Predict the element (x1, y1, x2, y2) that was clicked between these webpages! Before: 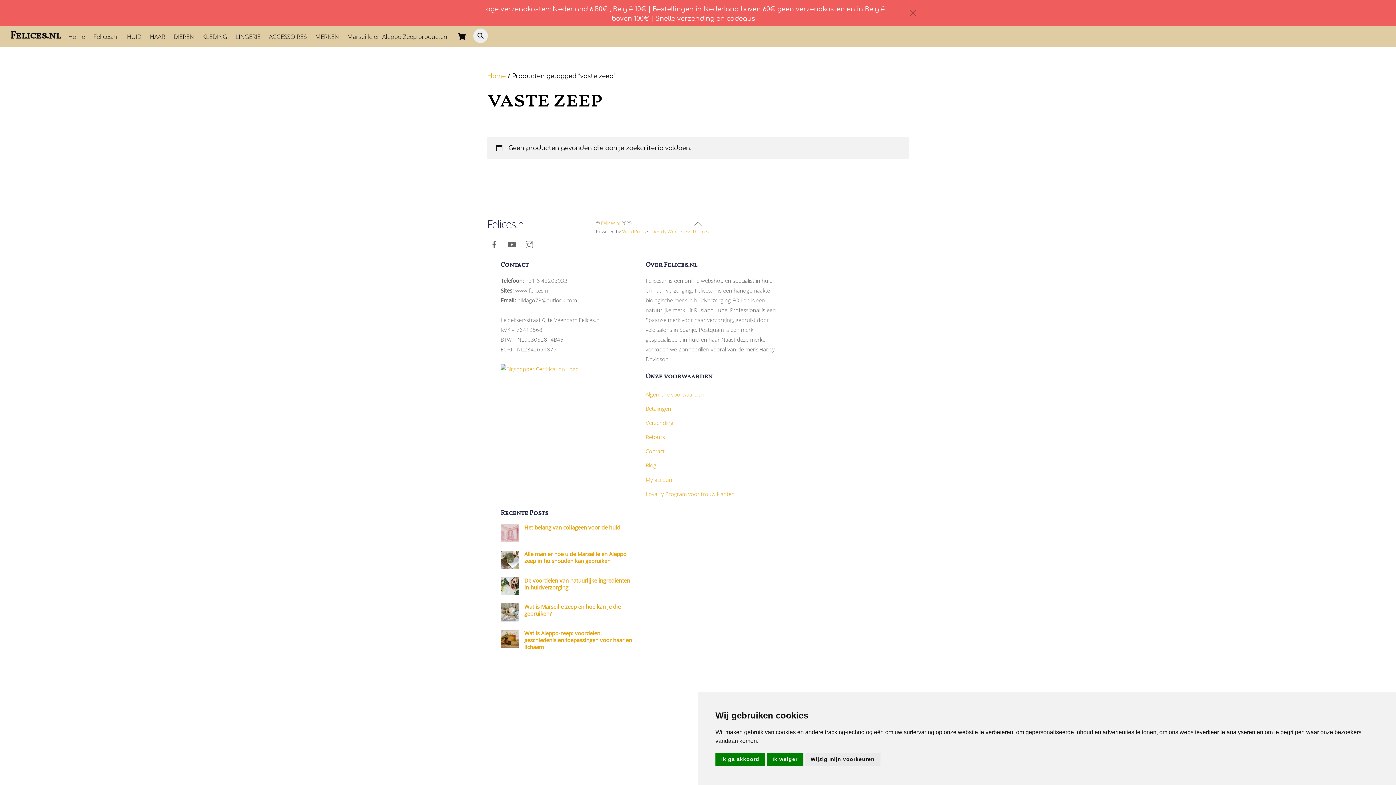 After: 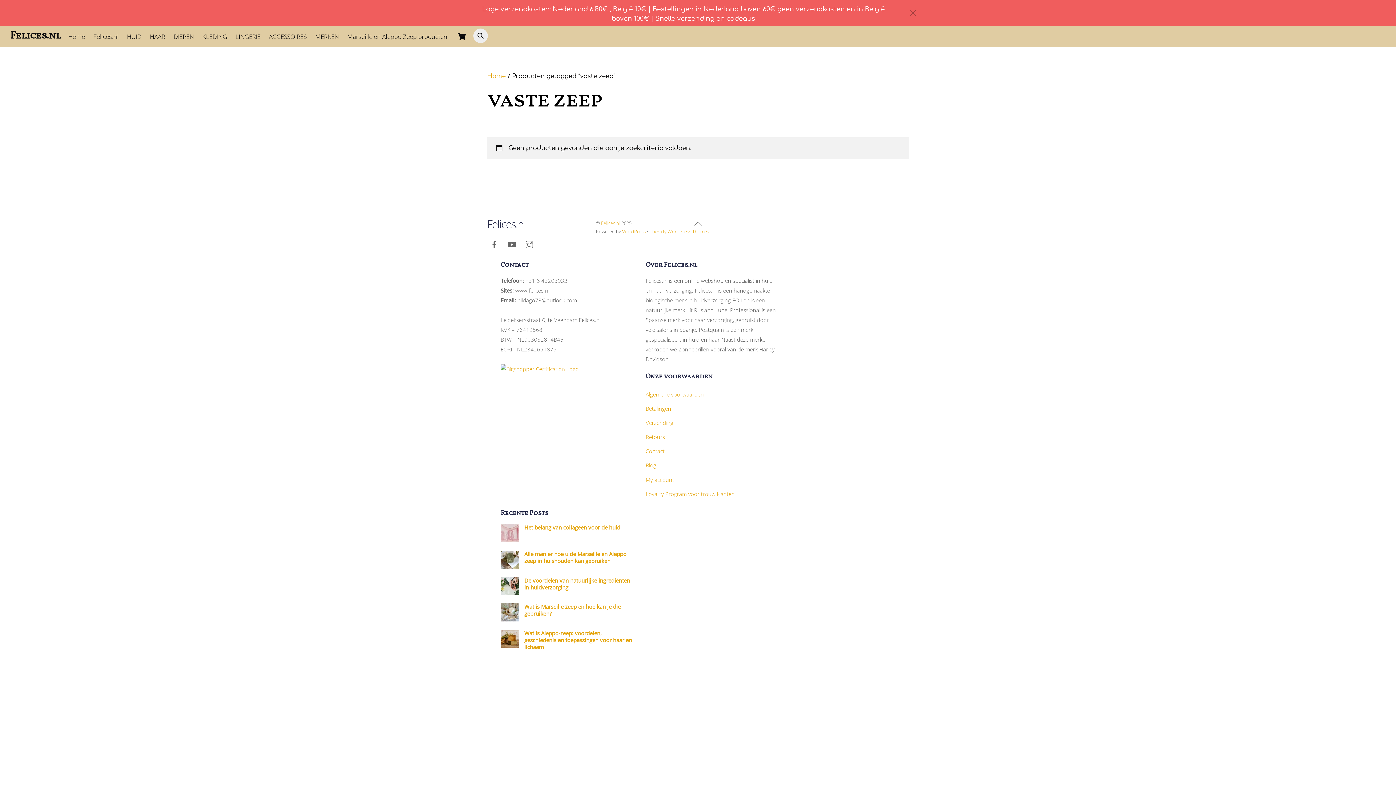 Action: label: Ik ga akkoord bbox: (715, 753, 765, 766)